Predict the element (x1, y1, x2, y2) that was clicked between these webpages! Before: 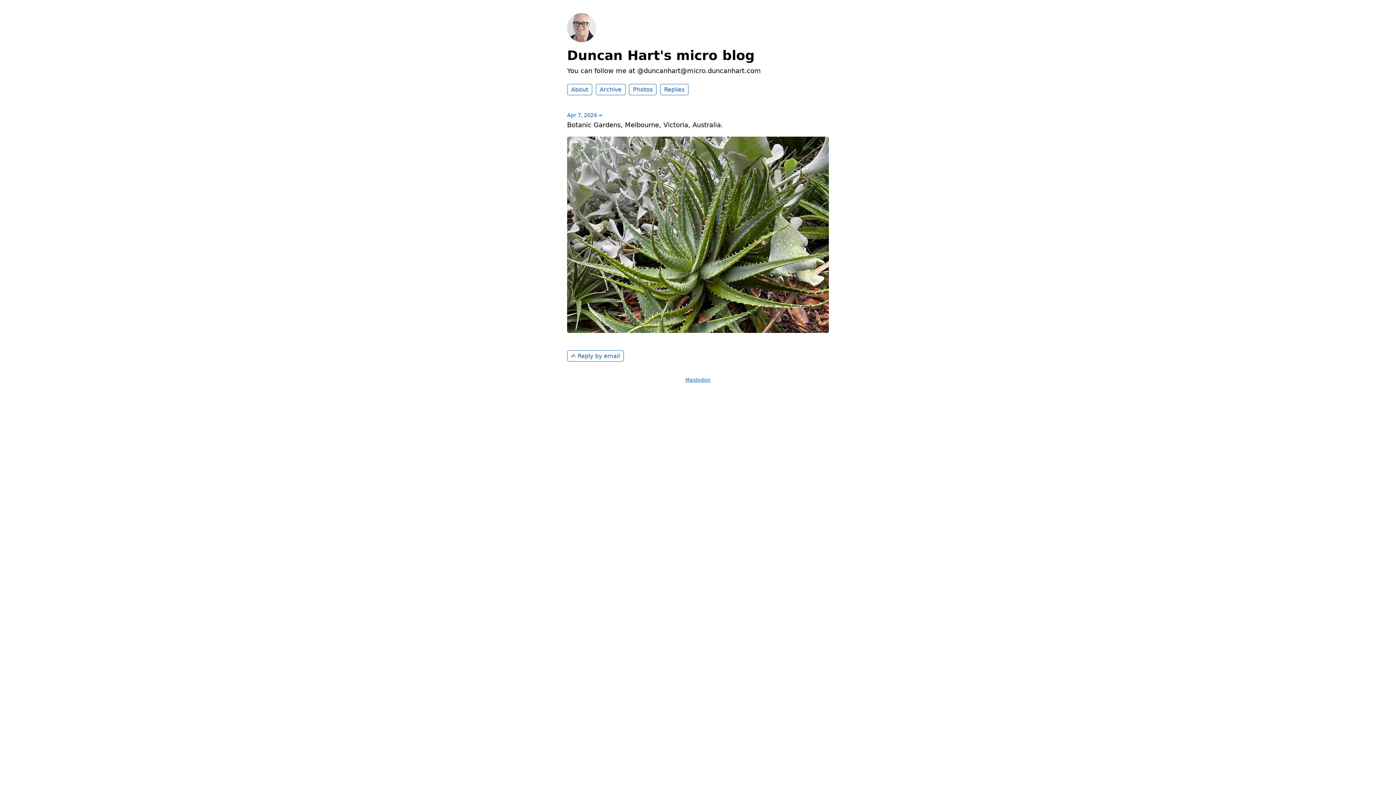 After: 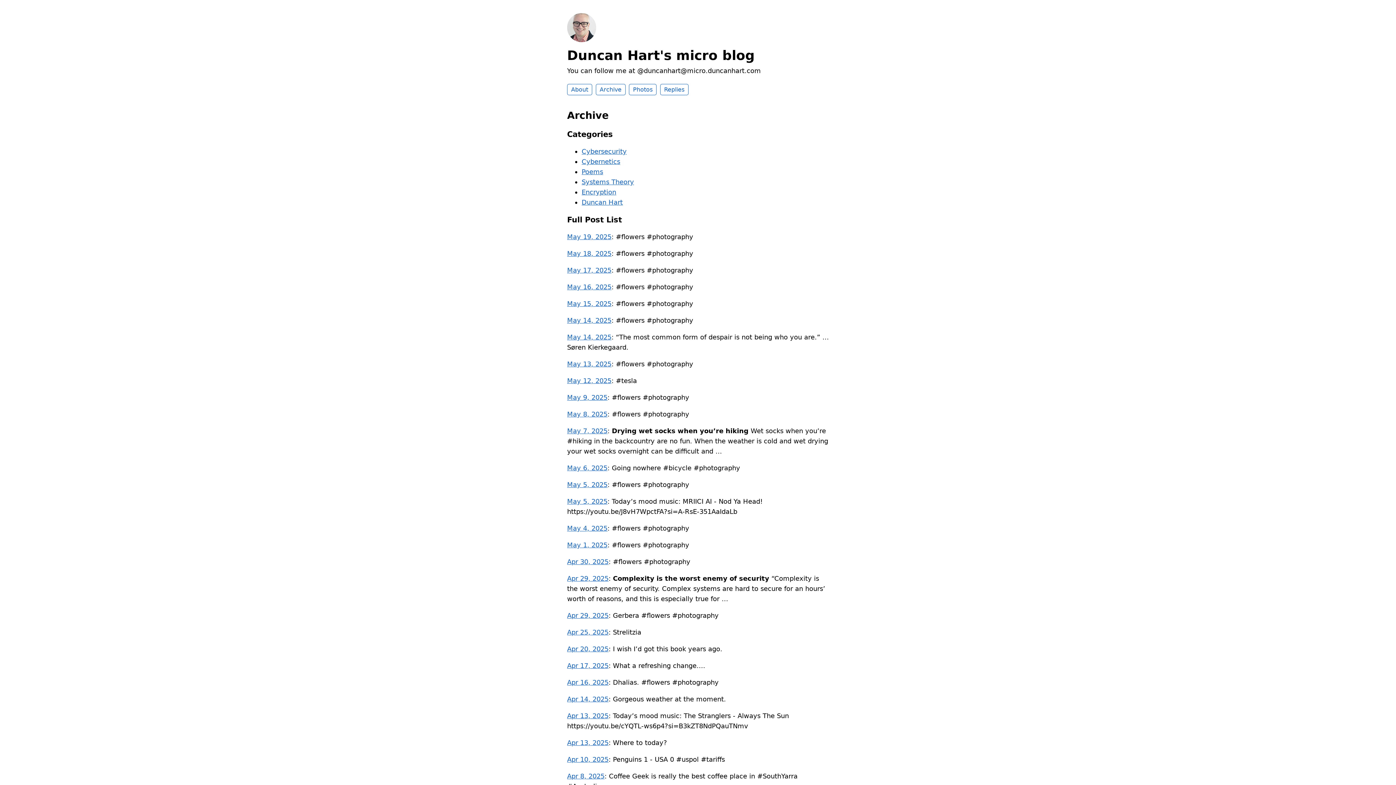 Action: bbox: (595, 84, 625, 95) label: Archive